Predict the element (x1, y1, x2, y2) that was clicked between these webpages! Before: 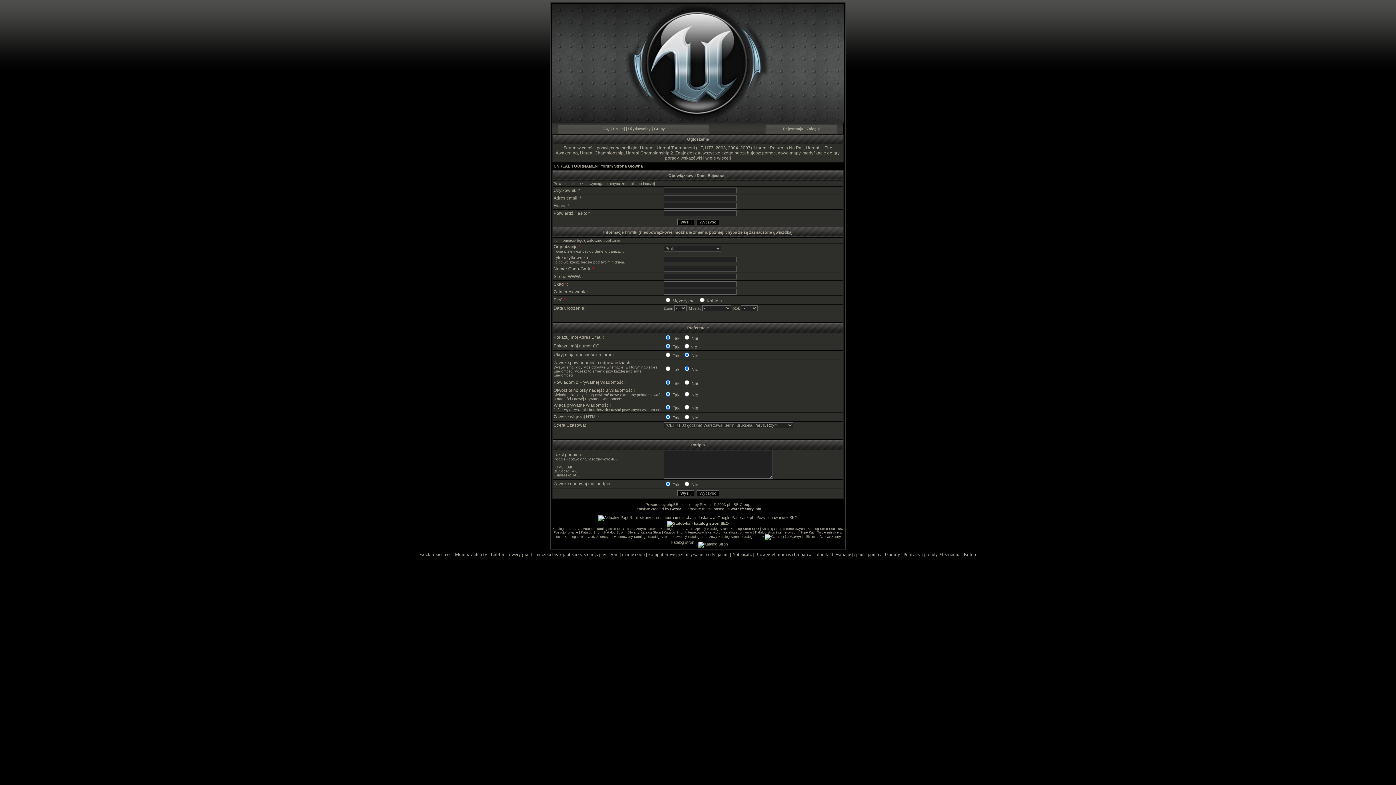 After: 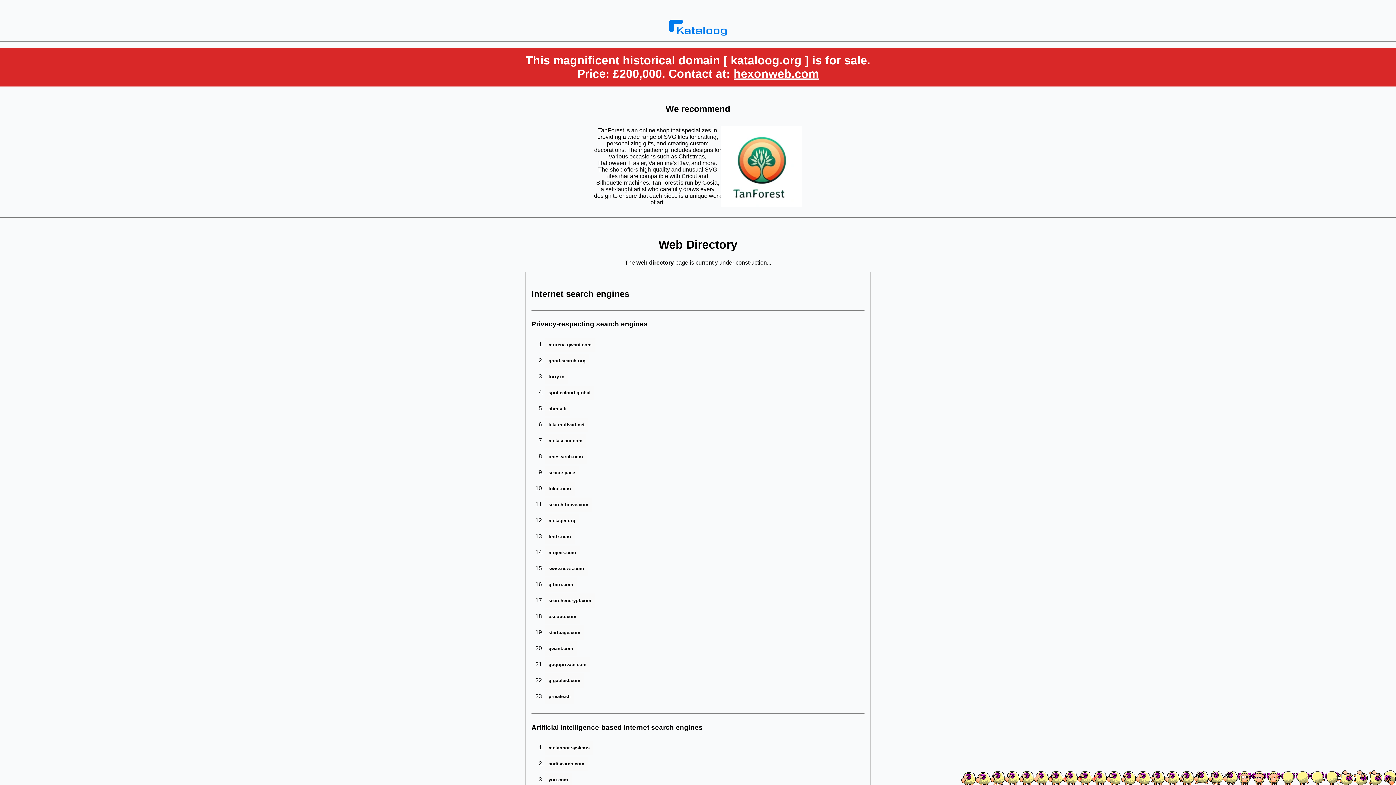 Action: label: Katalog Stron bbox: (581, 530, 601, 534)